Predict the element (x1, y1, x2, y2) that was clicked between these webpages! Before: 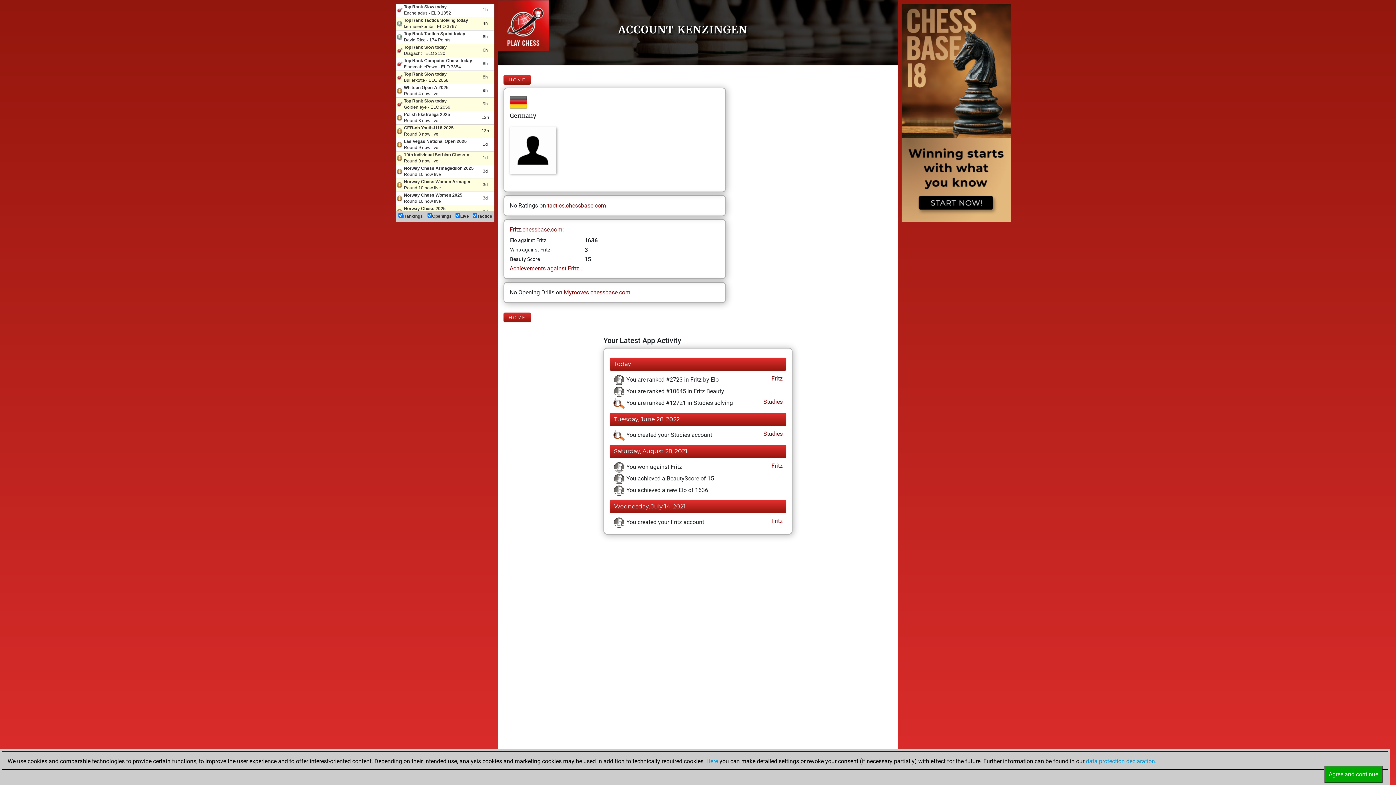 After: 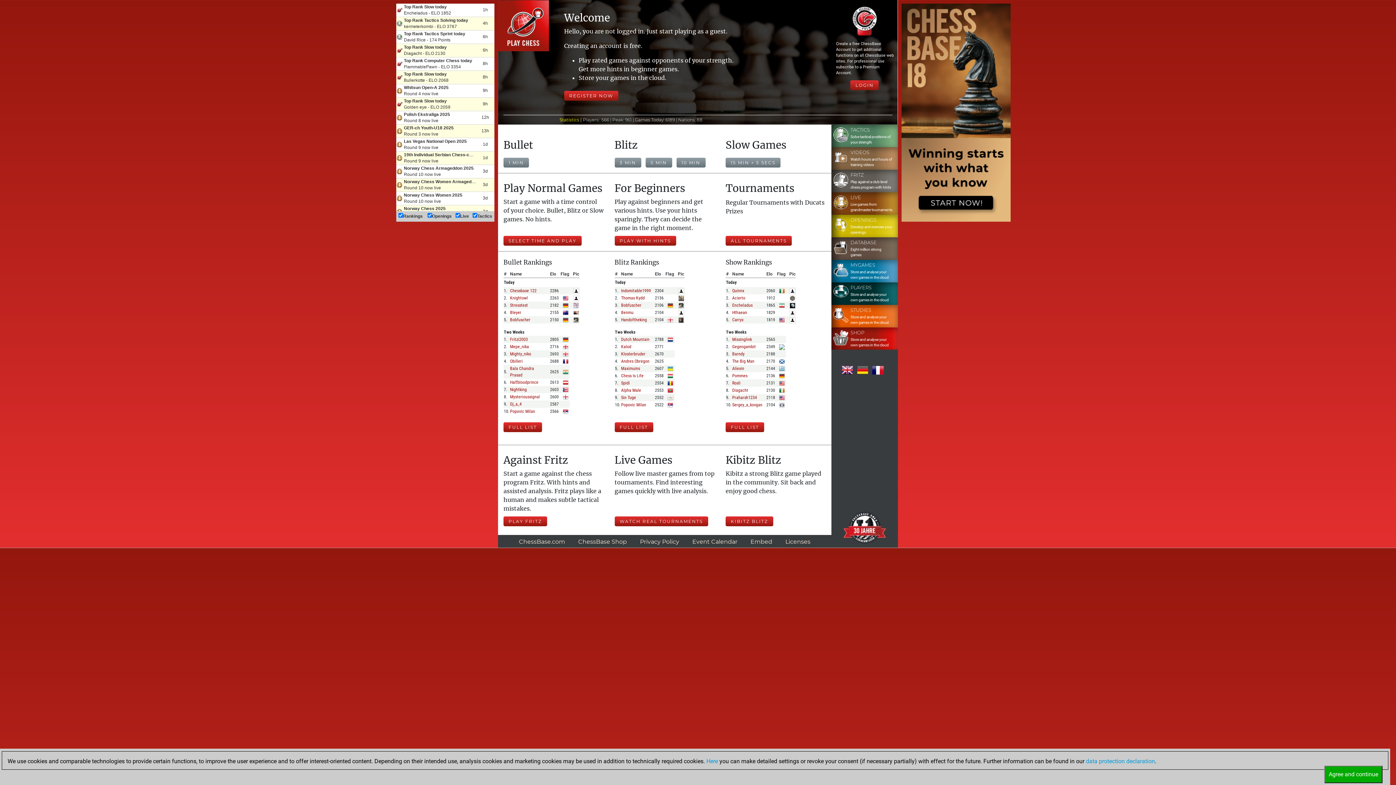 Action: bbox: (503, 312, 530, 322) label: HOME